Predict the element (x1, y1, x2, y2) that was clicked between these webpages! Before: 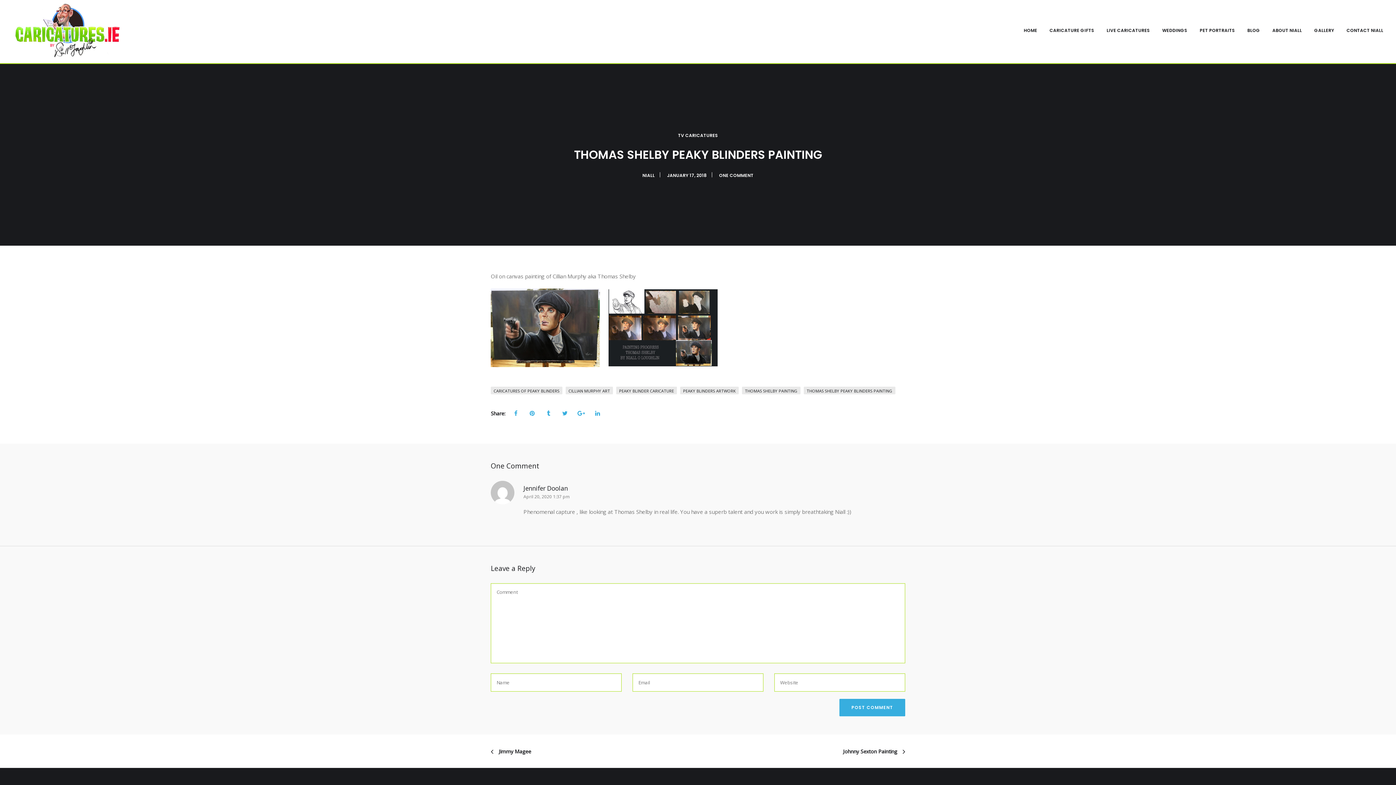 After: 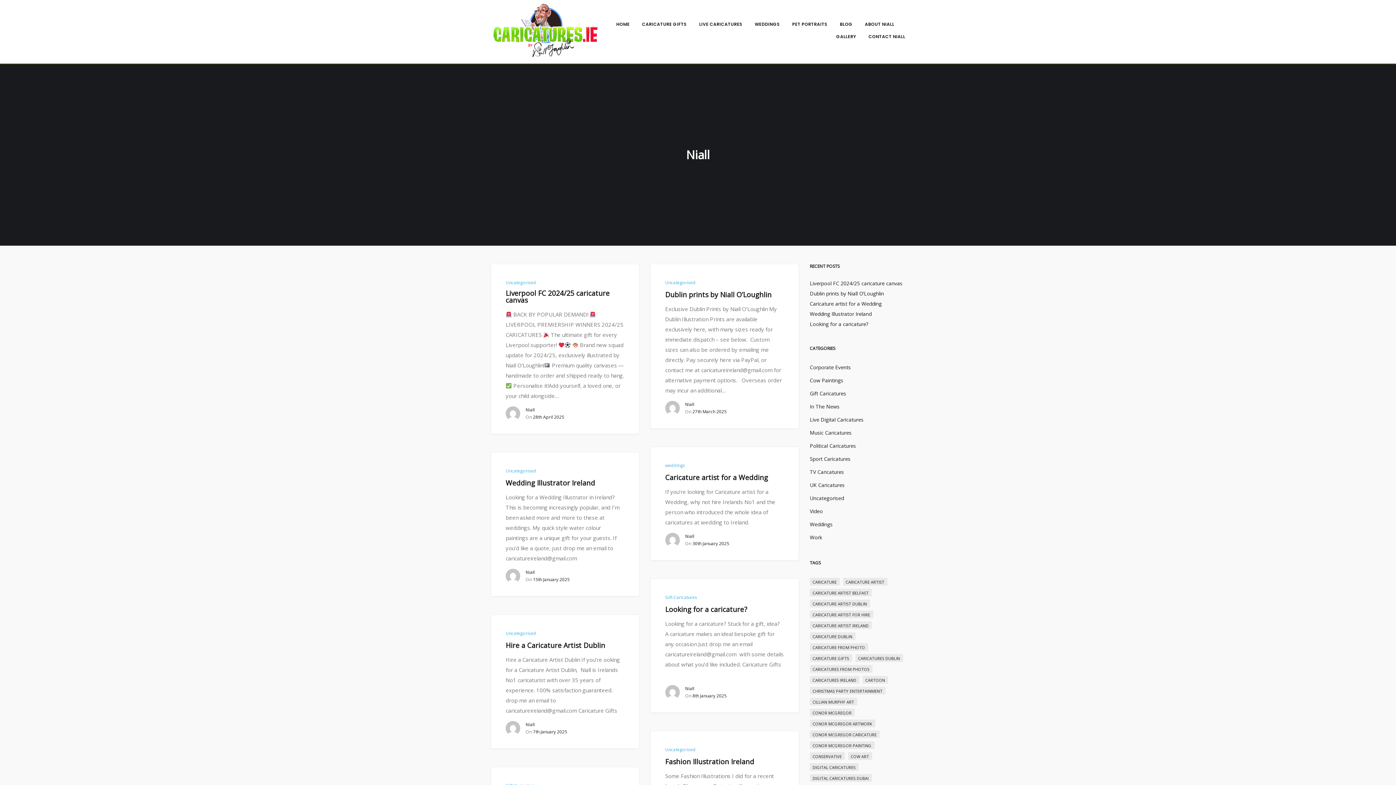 Action: bbox: (642, 172, 654, 178) label: NIALL